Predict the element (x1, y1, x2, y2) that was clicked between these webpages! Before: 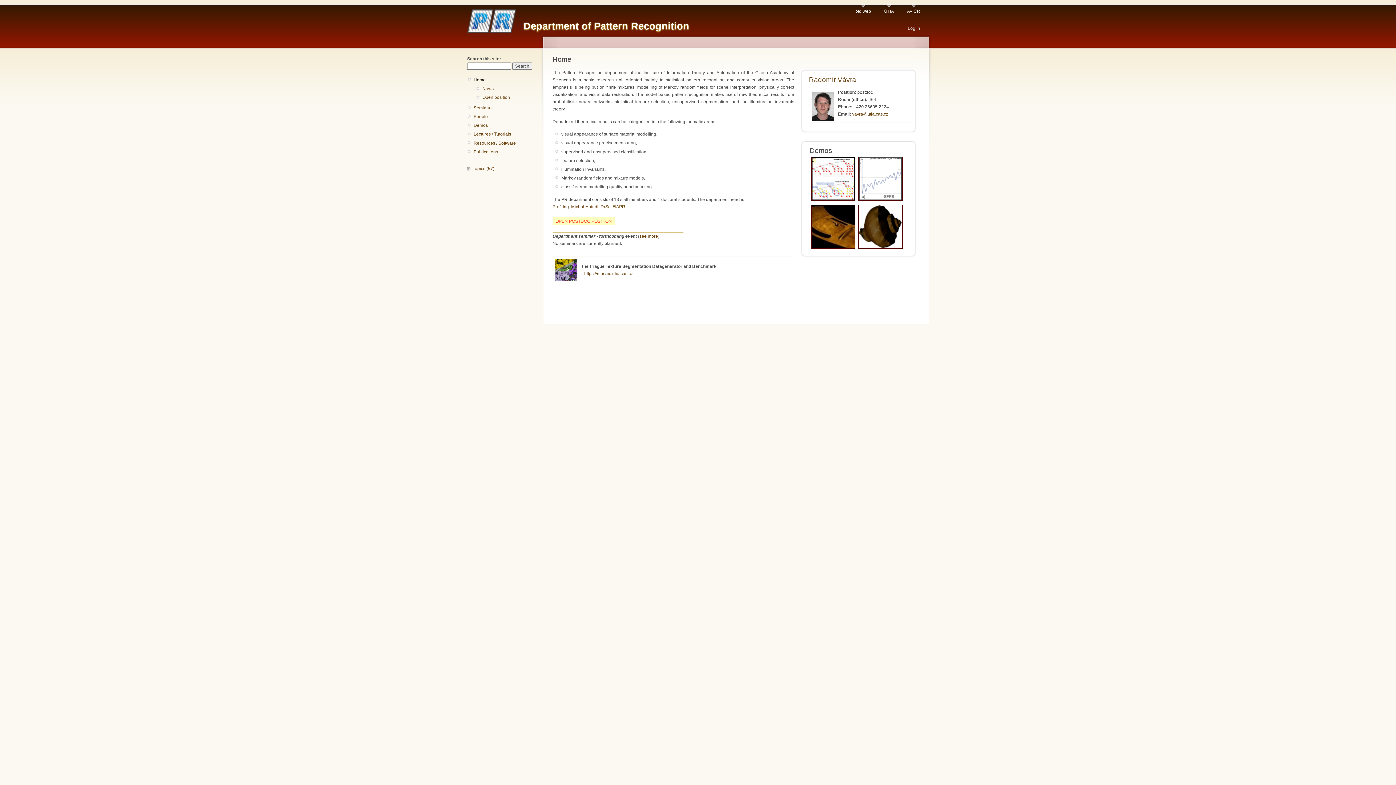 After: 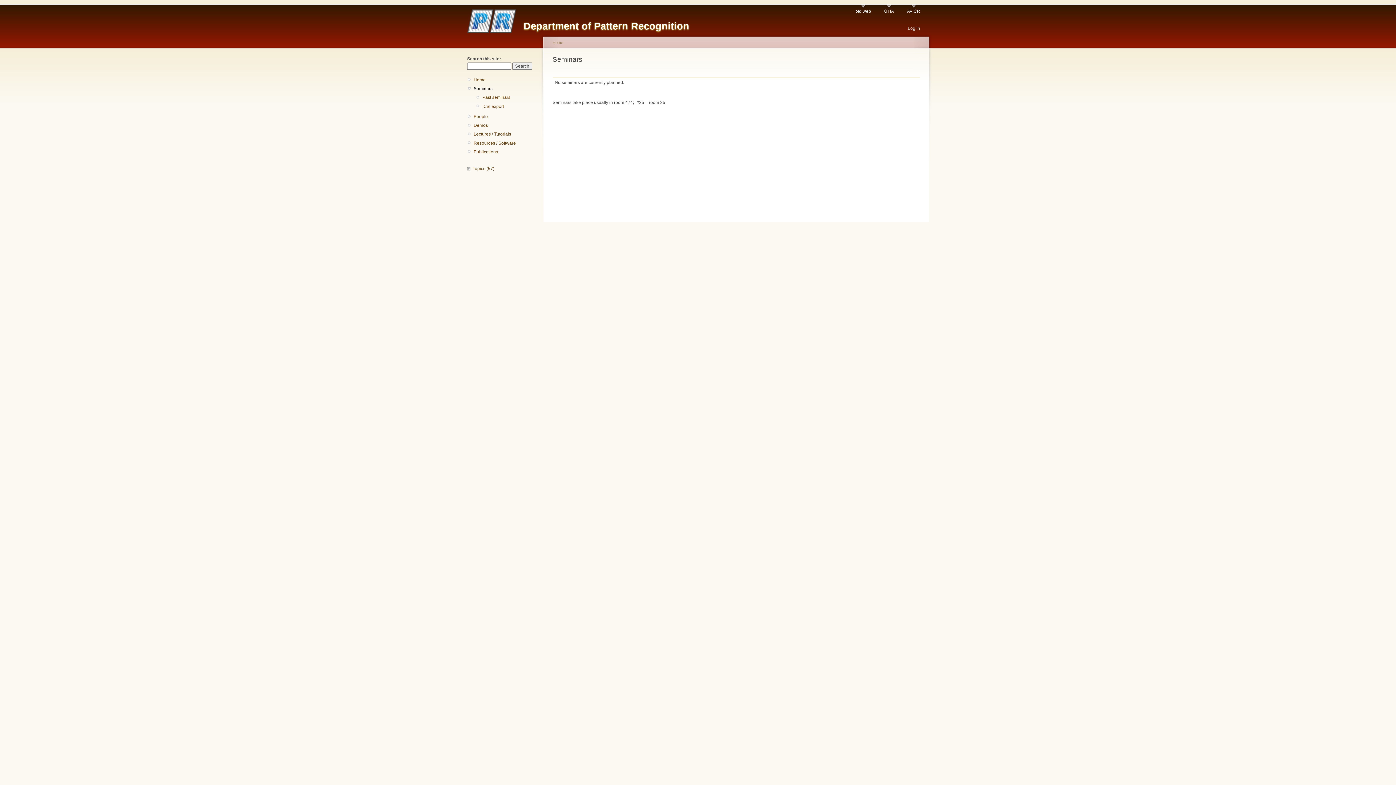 Action: label: see more bbox: (639, 233, 658, 238)